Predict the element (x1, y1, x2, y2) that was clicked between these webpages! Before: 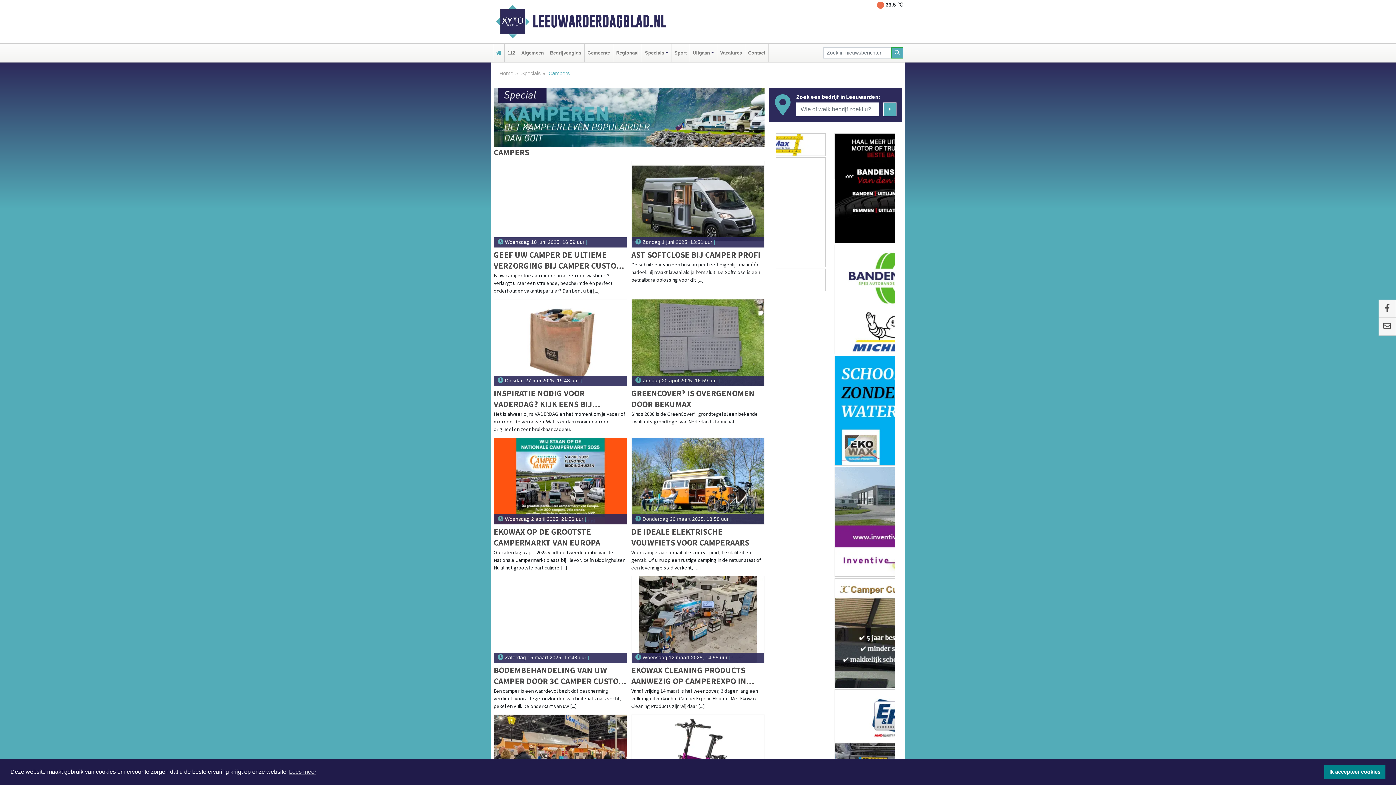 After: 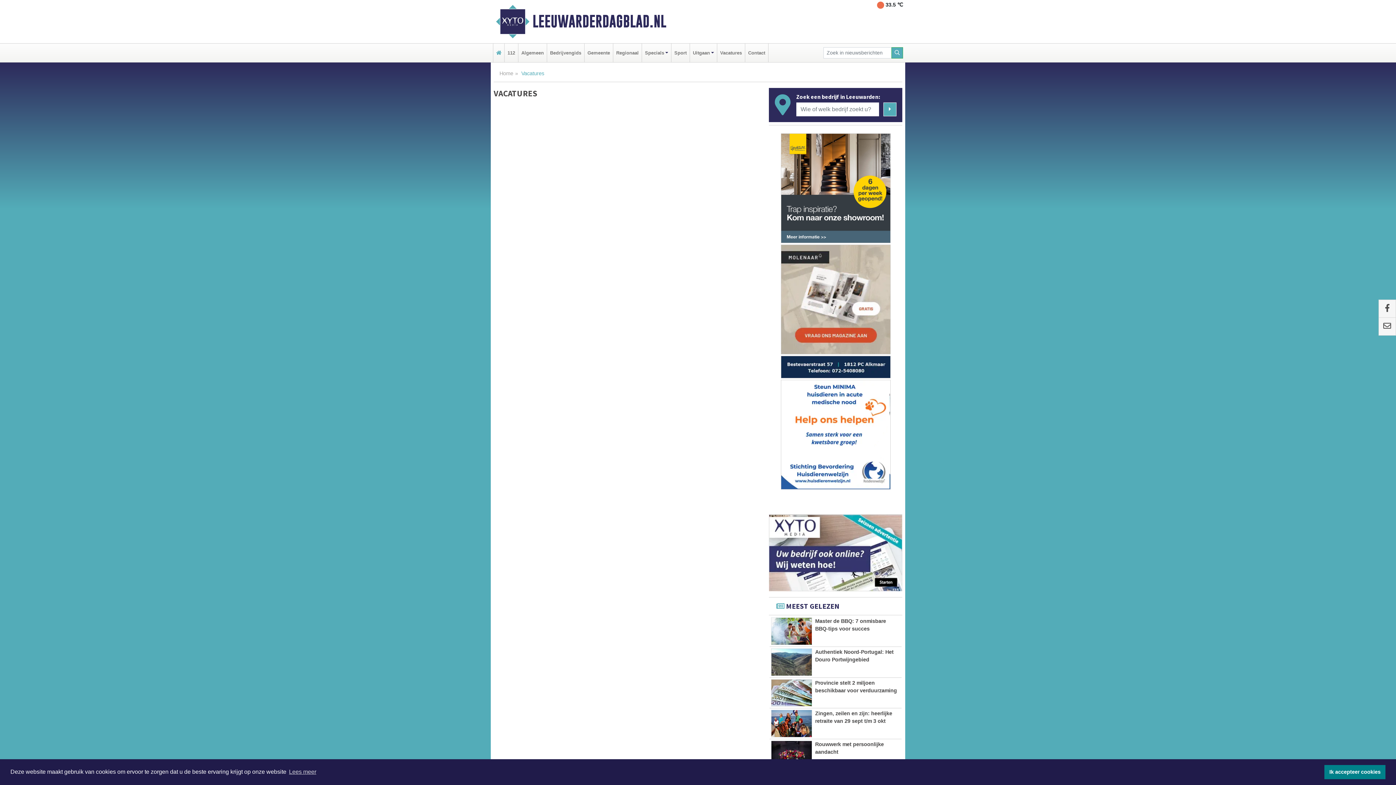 Action: label: Vacatures bbox: (718, 43, 743, 62)